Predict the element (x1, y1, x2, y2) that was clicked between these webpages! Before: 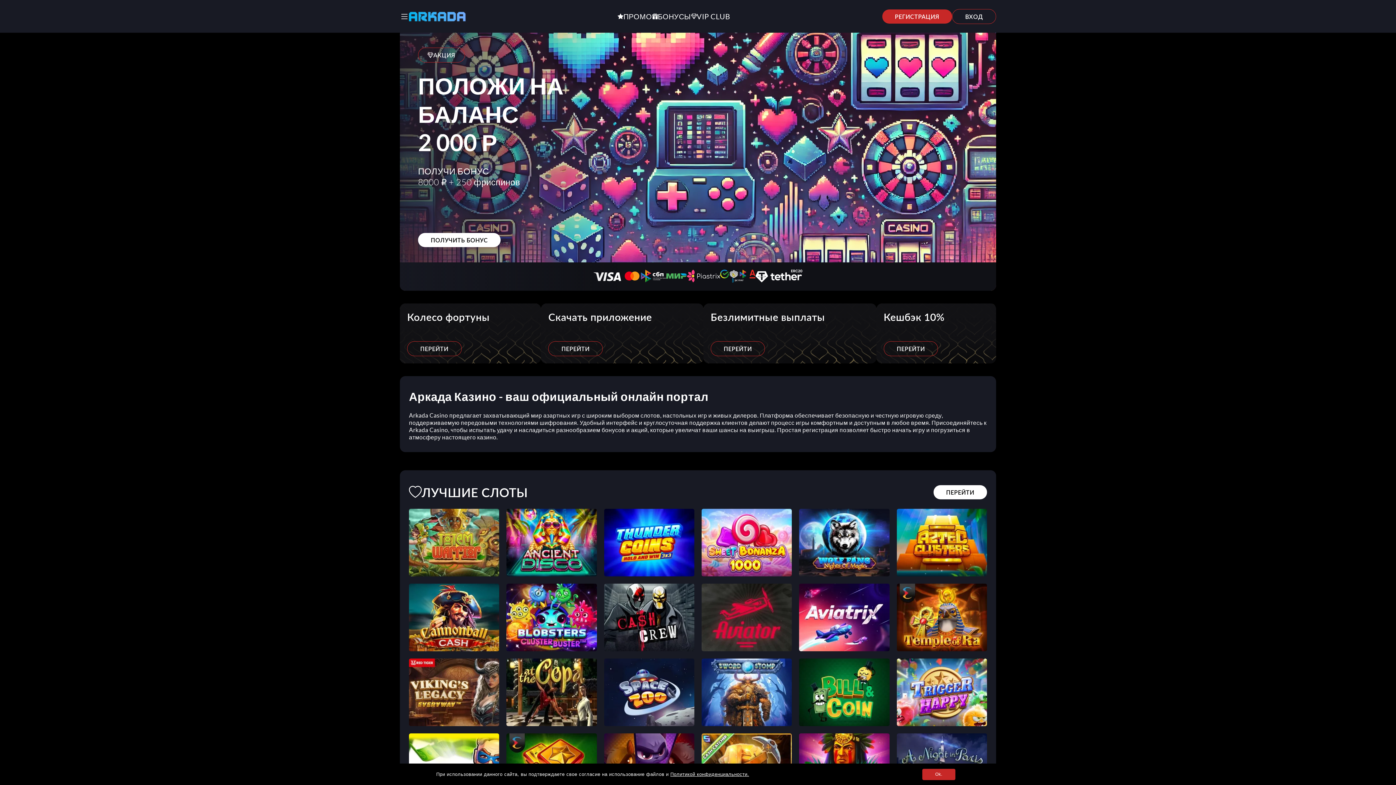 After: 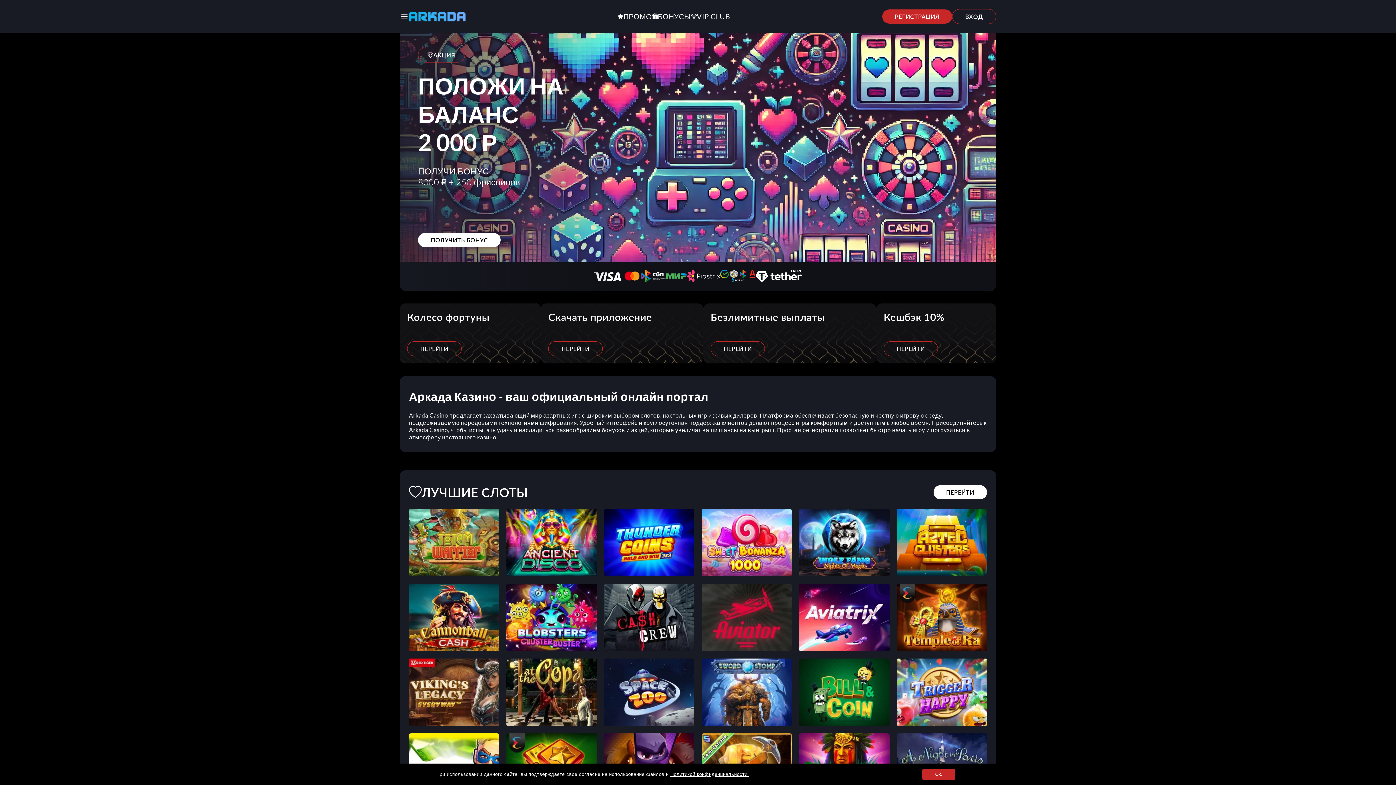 Action: bbox: (933, 485, 987, 499) label: ПЕРЕЙТИ